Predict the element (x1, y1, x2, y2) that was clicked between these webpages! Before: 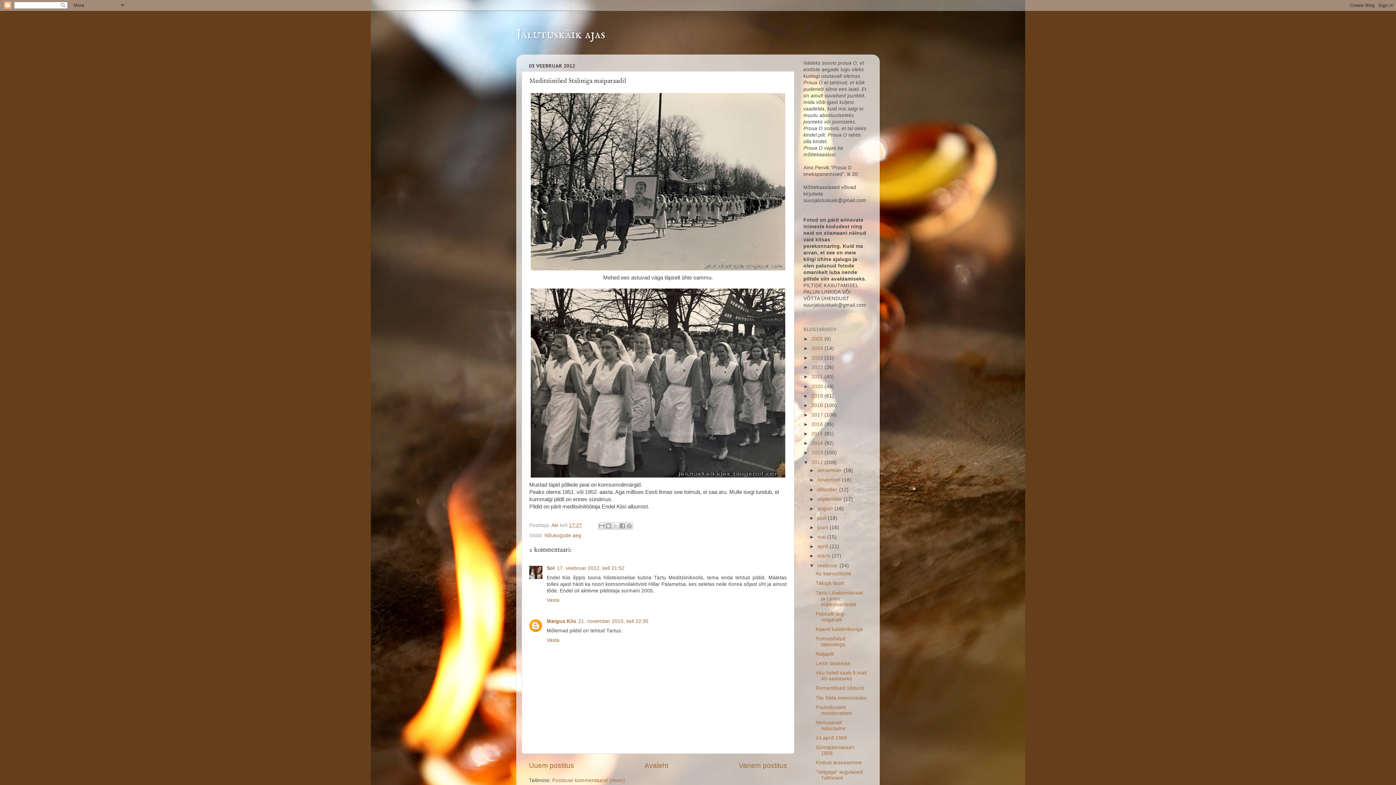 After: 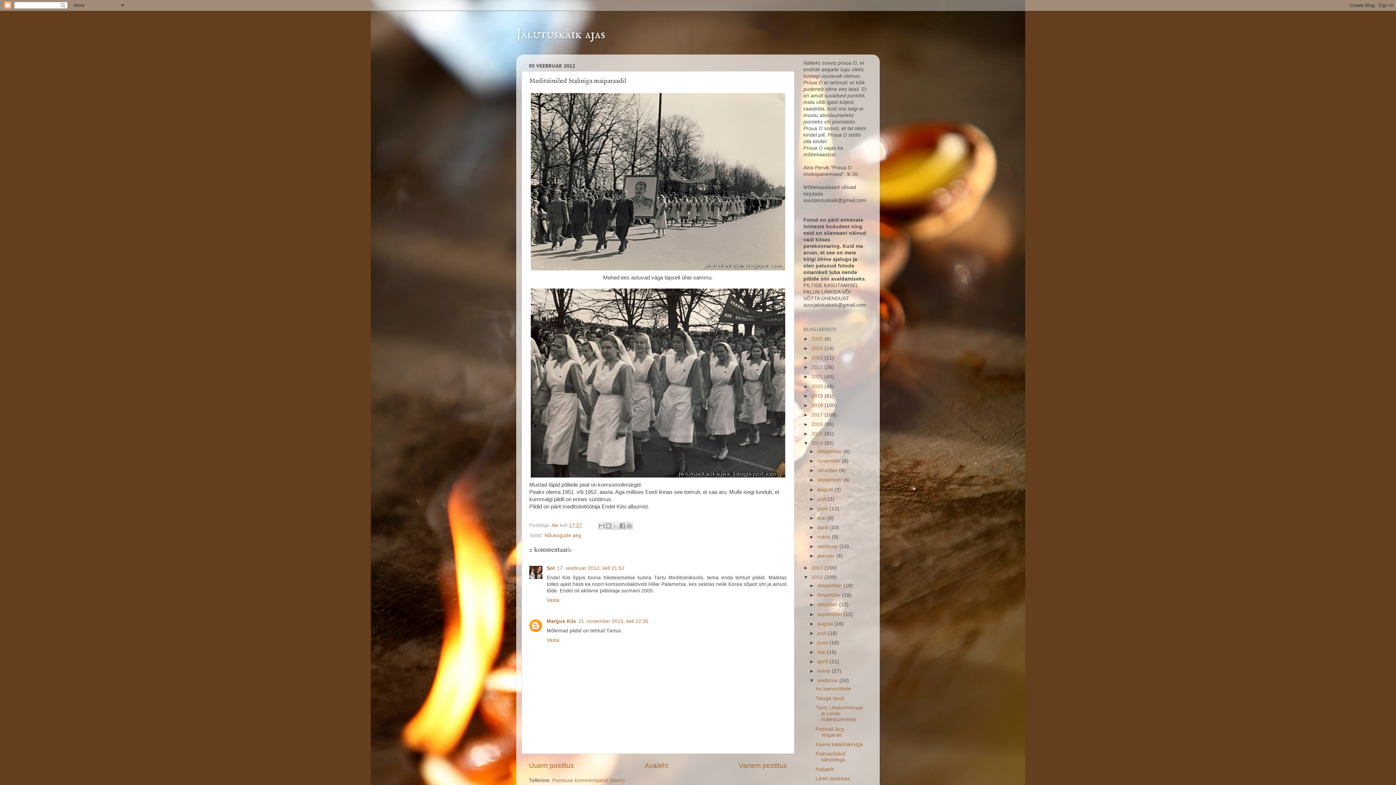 Action: label: ►   bbox: (803, 440, 811, 446)